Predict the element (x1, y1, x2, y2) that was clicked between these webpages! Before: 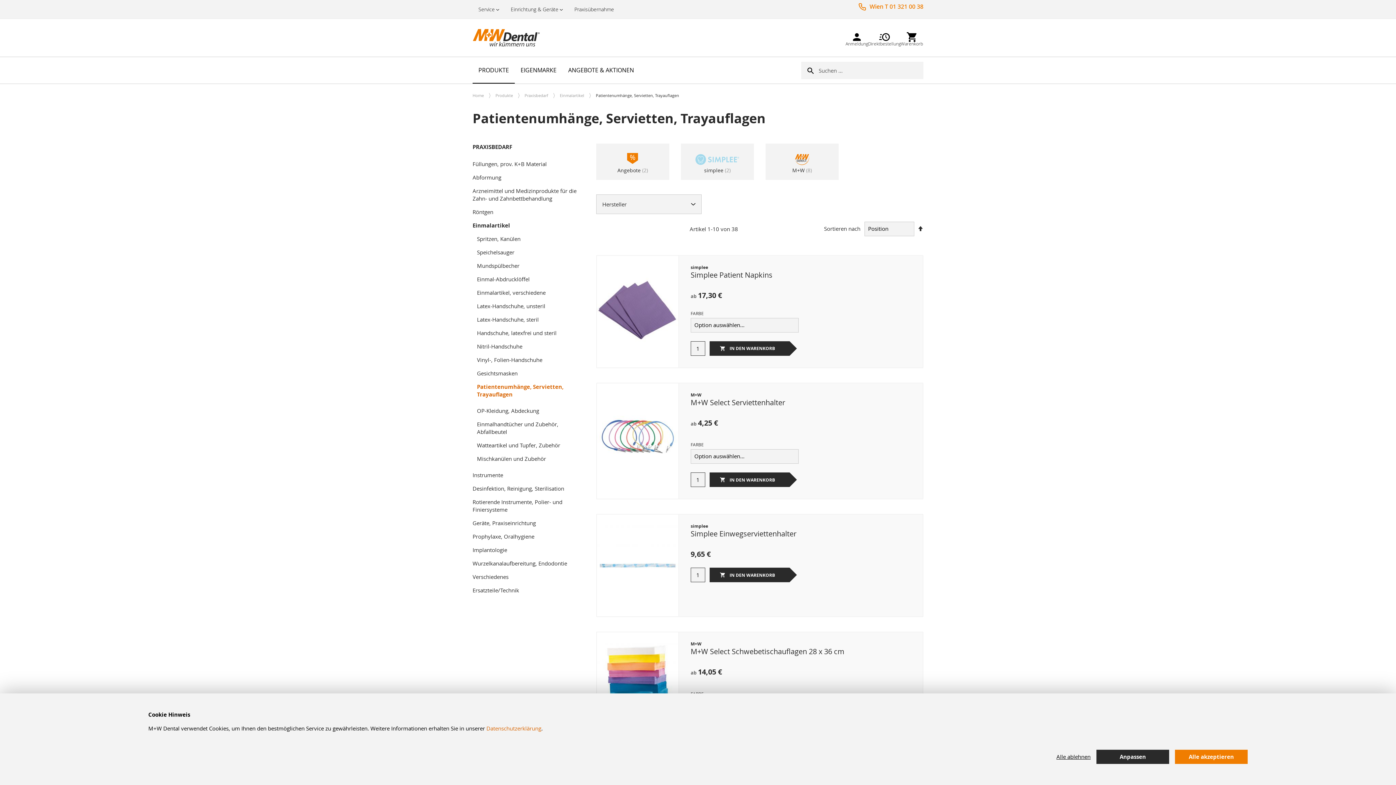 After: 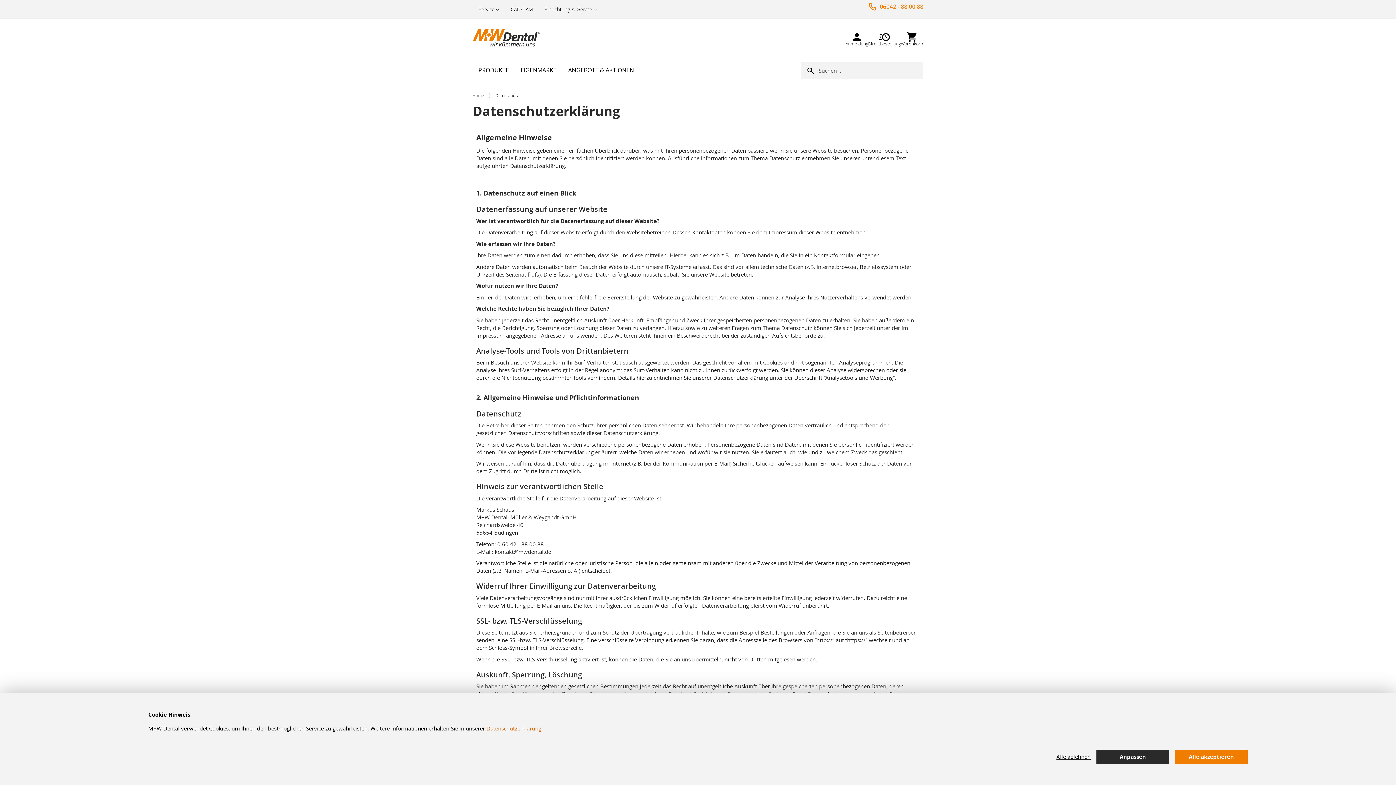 Action: bbox: (486, 724, 541, 732) label: Datenschutzerklärung